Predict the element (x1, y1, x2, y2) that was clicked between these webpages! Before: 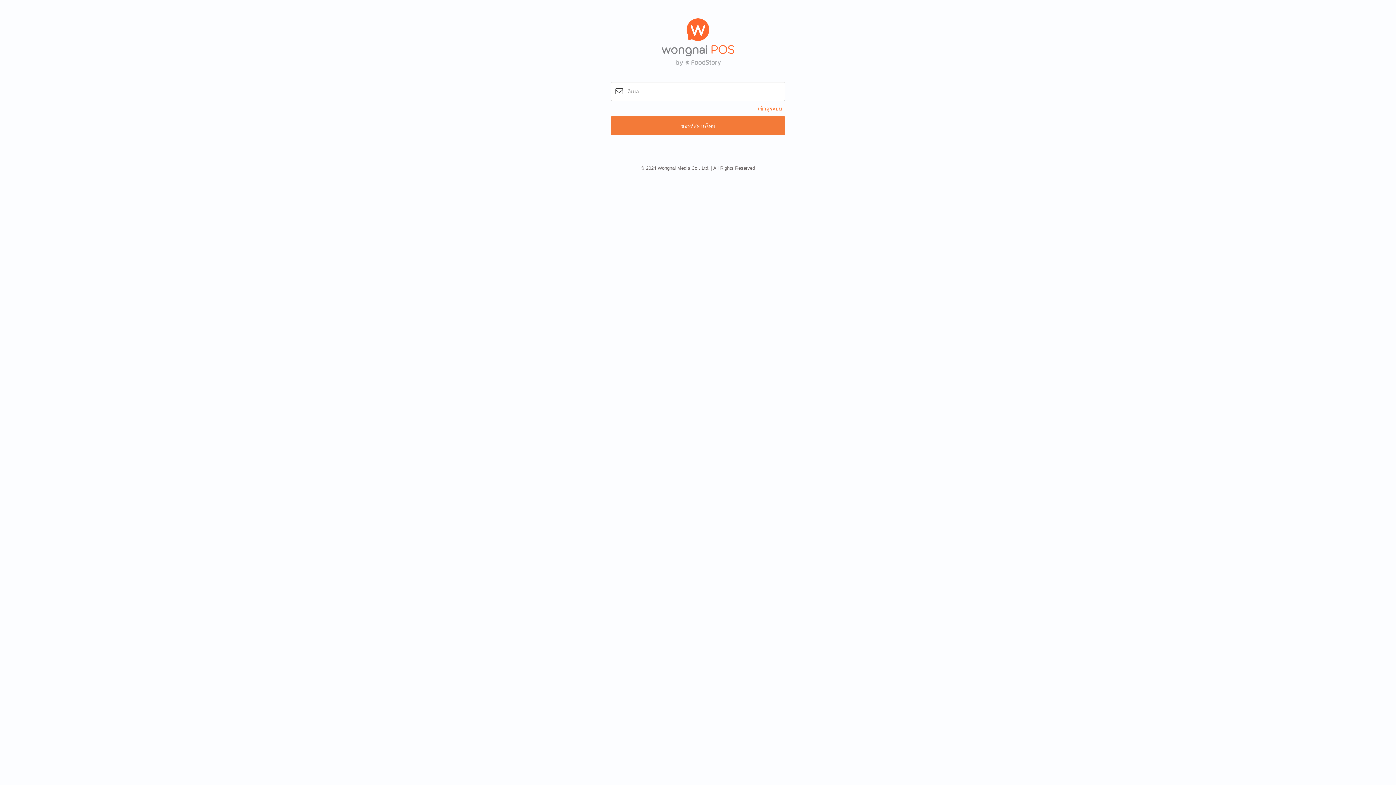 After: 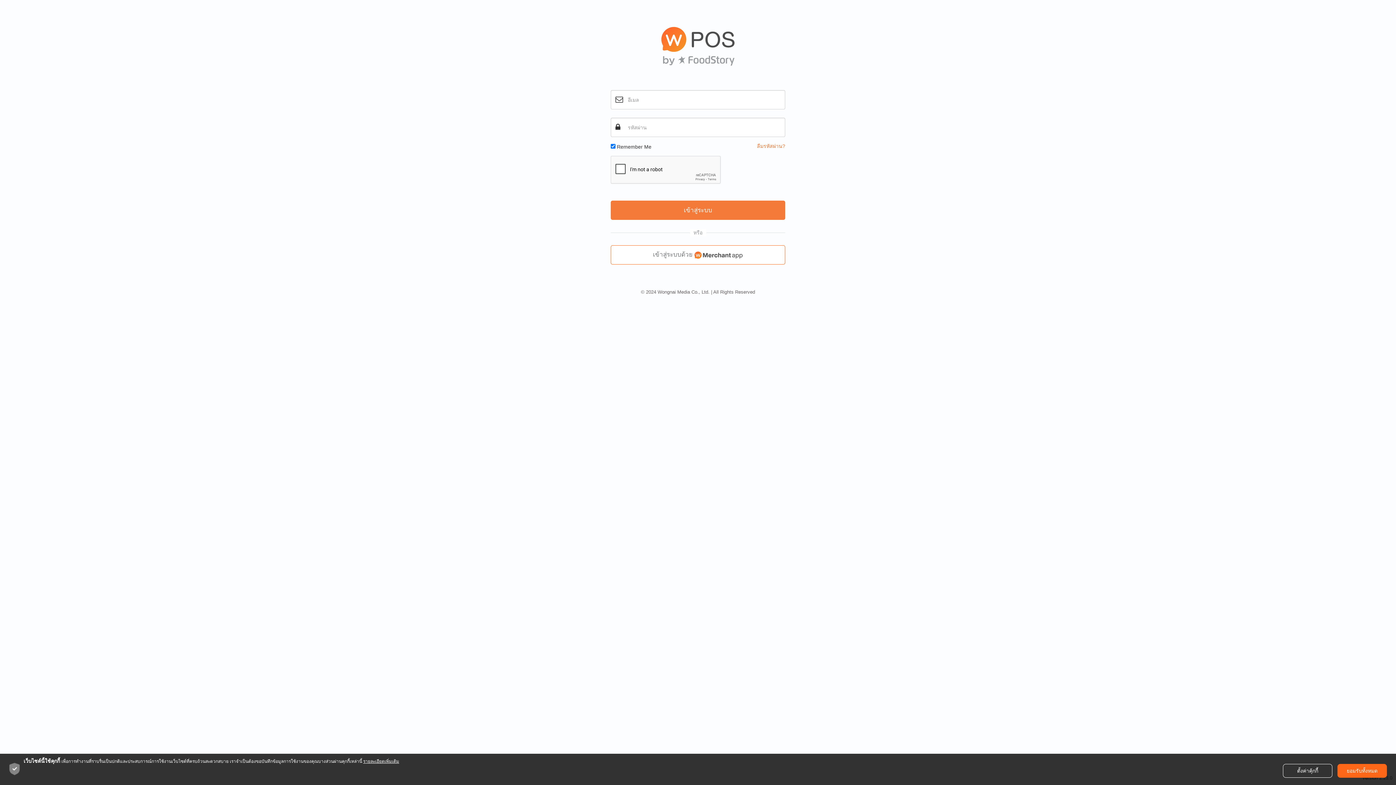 Action: label: เข้าสู่ระบบ bbox: (758, 105, 782, 111)